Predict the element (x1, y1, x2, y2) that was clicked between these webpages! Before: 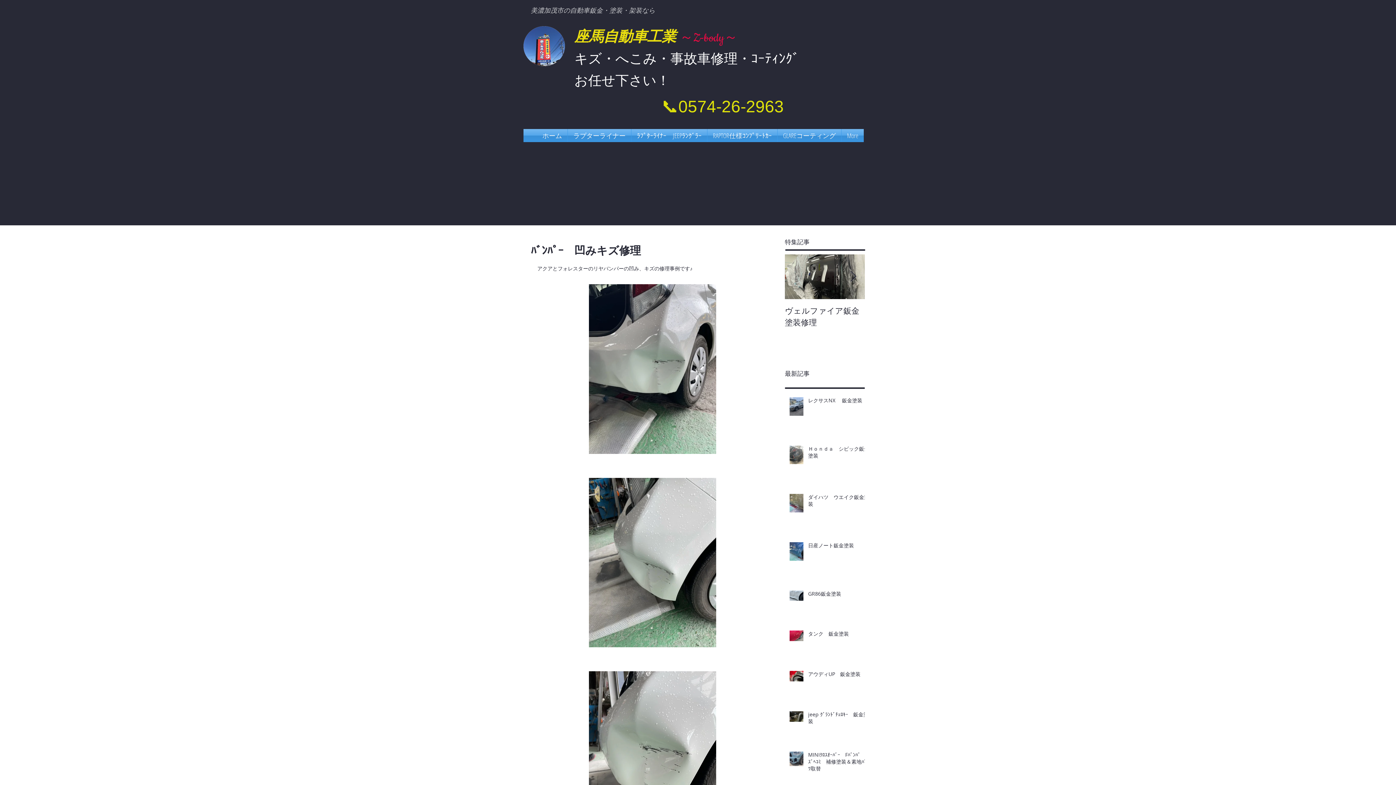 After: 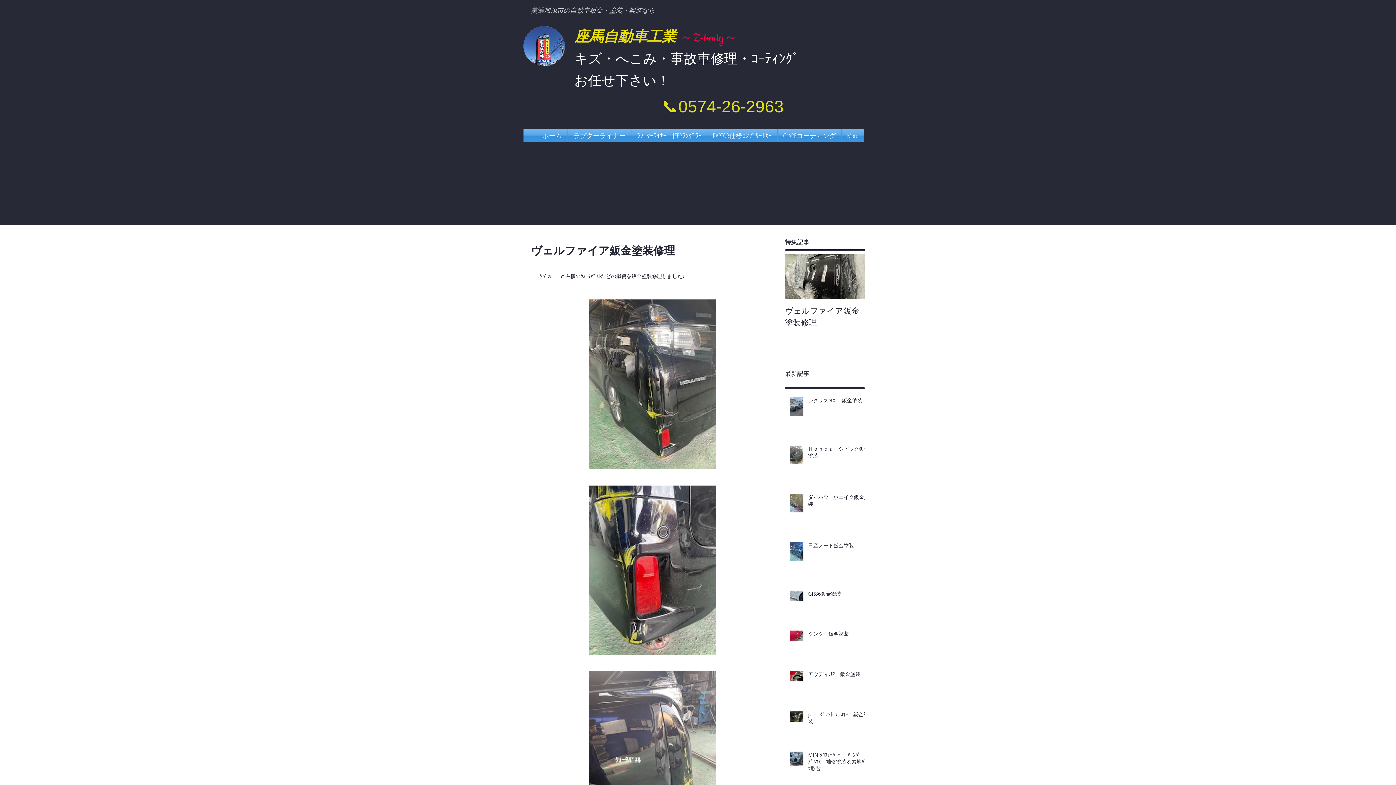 Action: label: ヴェルファイア鈑金塗装修理 bbox: (785, 305, 865, 328)